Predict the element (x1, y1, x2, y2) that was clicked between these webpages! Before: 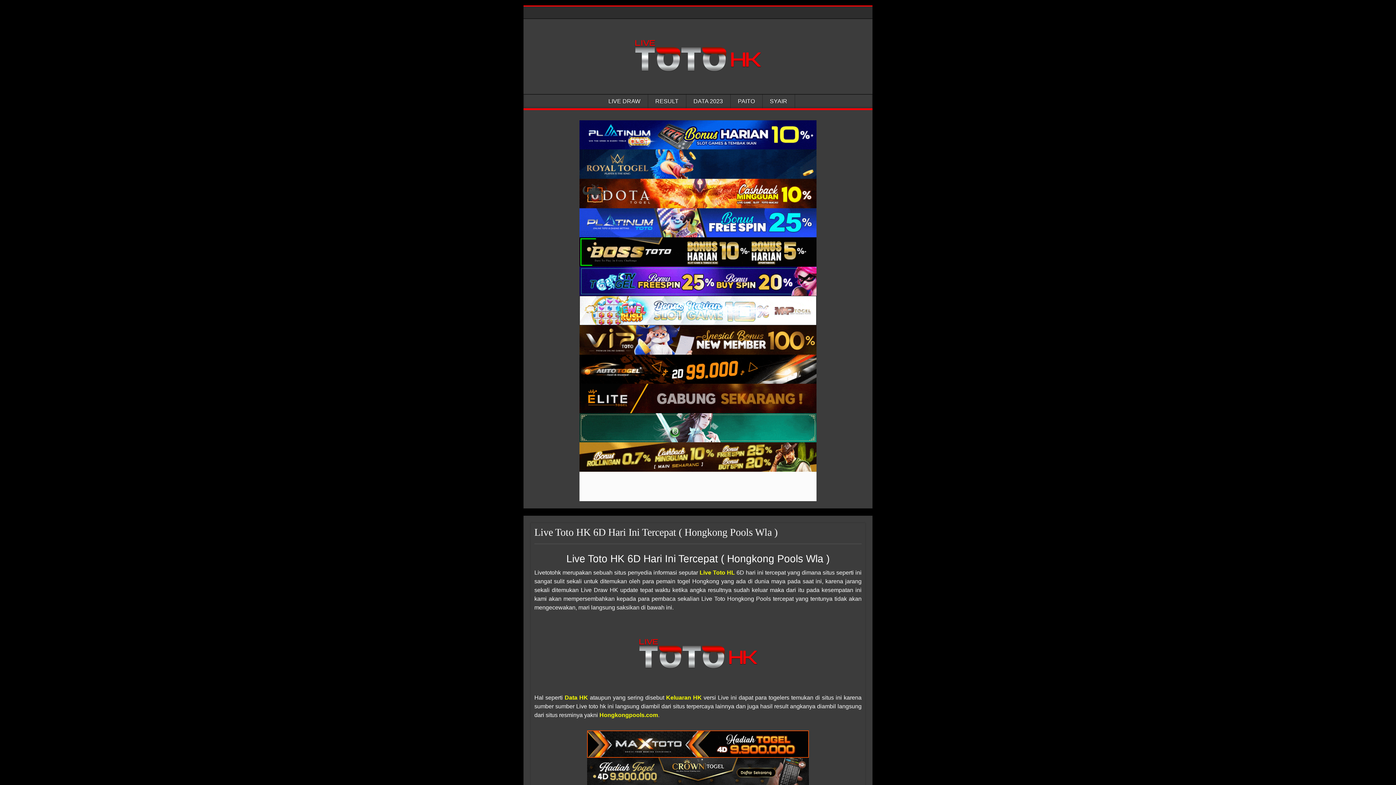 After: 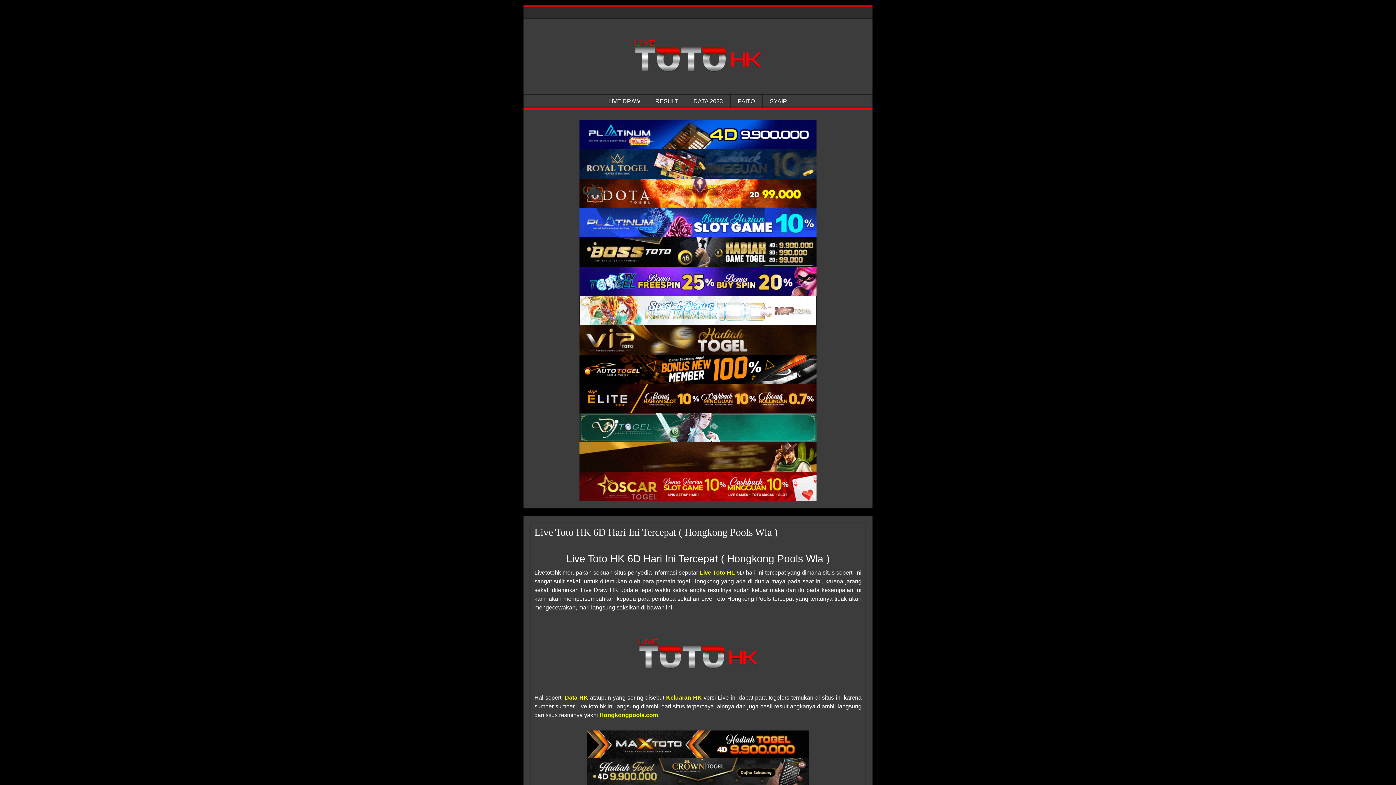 Action: bbox: (666, 694, 701, 700) label: Keluaran HK